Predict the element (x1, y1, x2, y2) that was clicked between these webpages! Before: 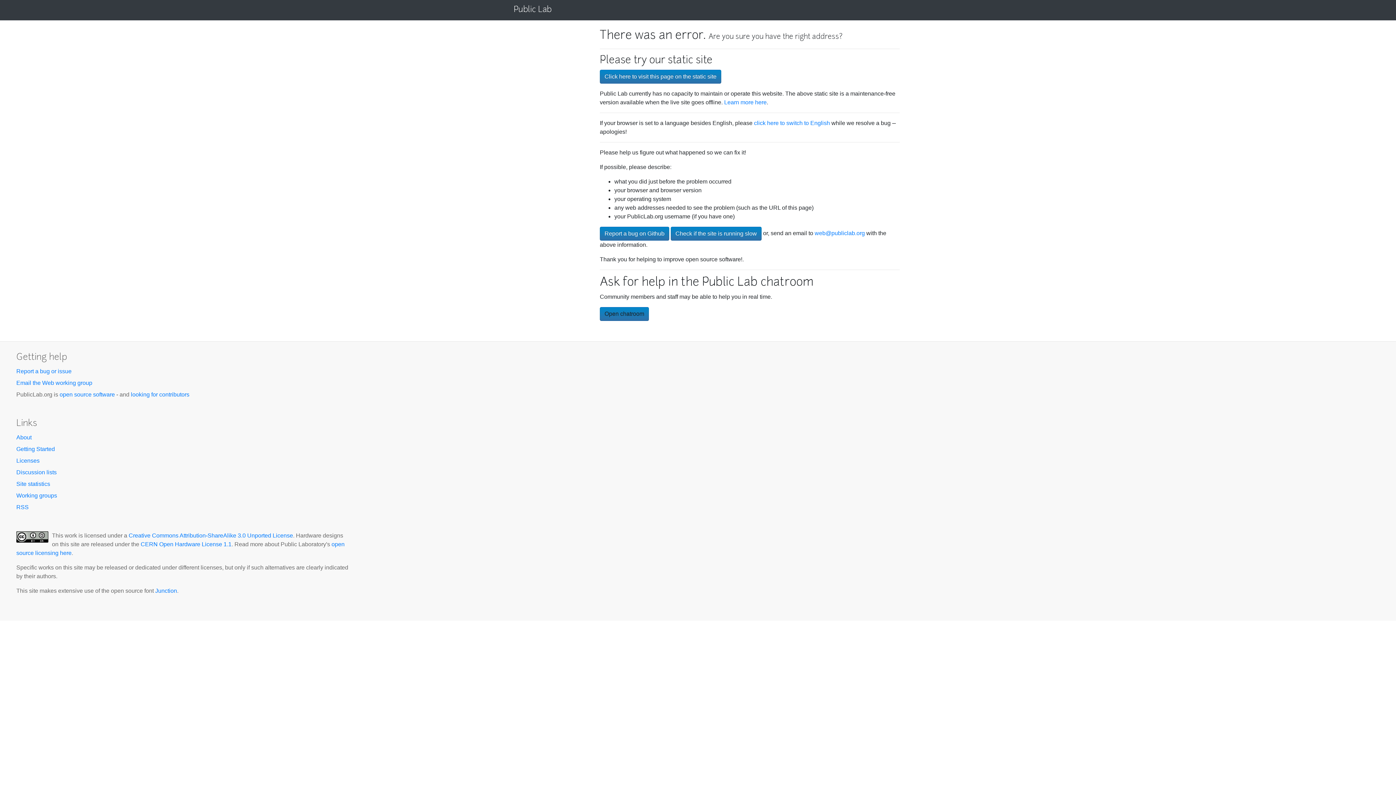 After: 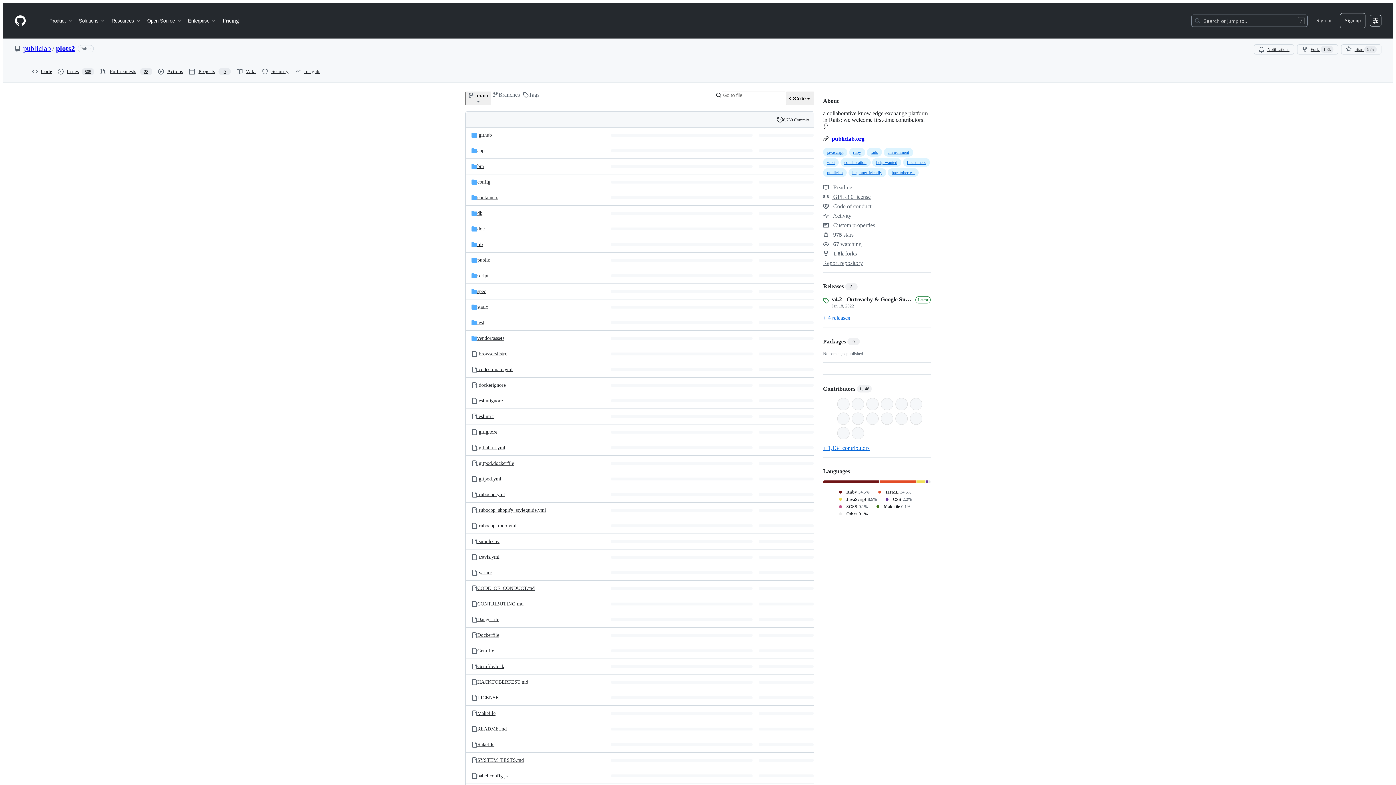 Action: label: open source software bbox: (59, 391, 114, 397)